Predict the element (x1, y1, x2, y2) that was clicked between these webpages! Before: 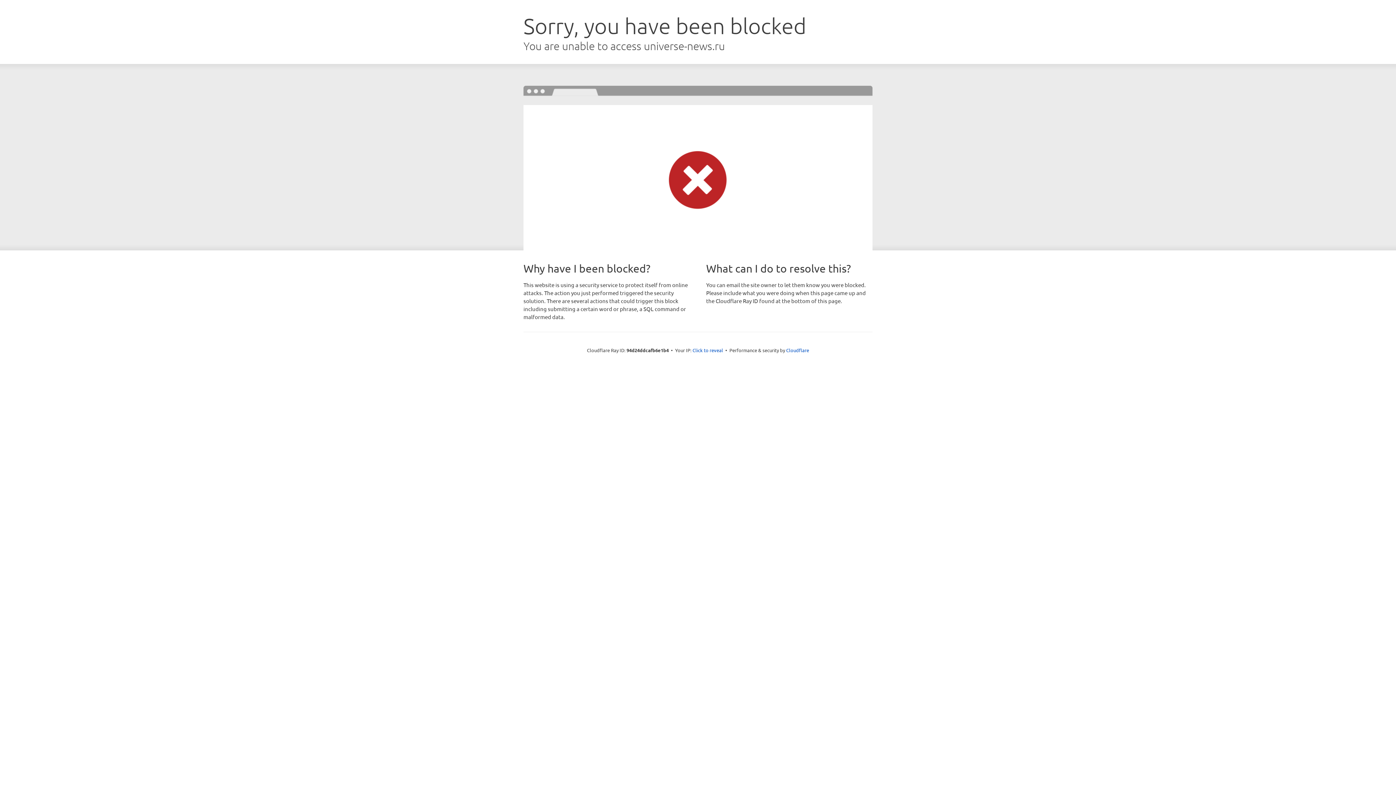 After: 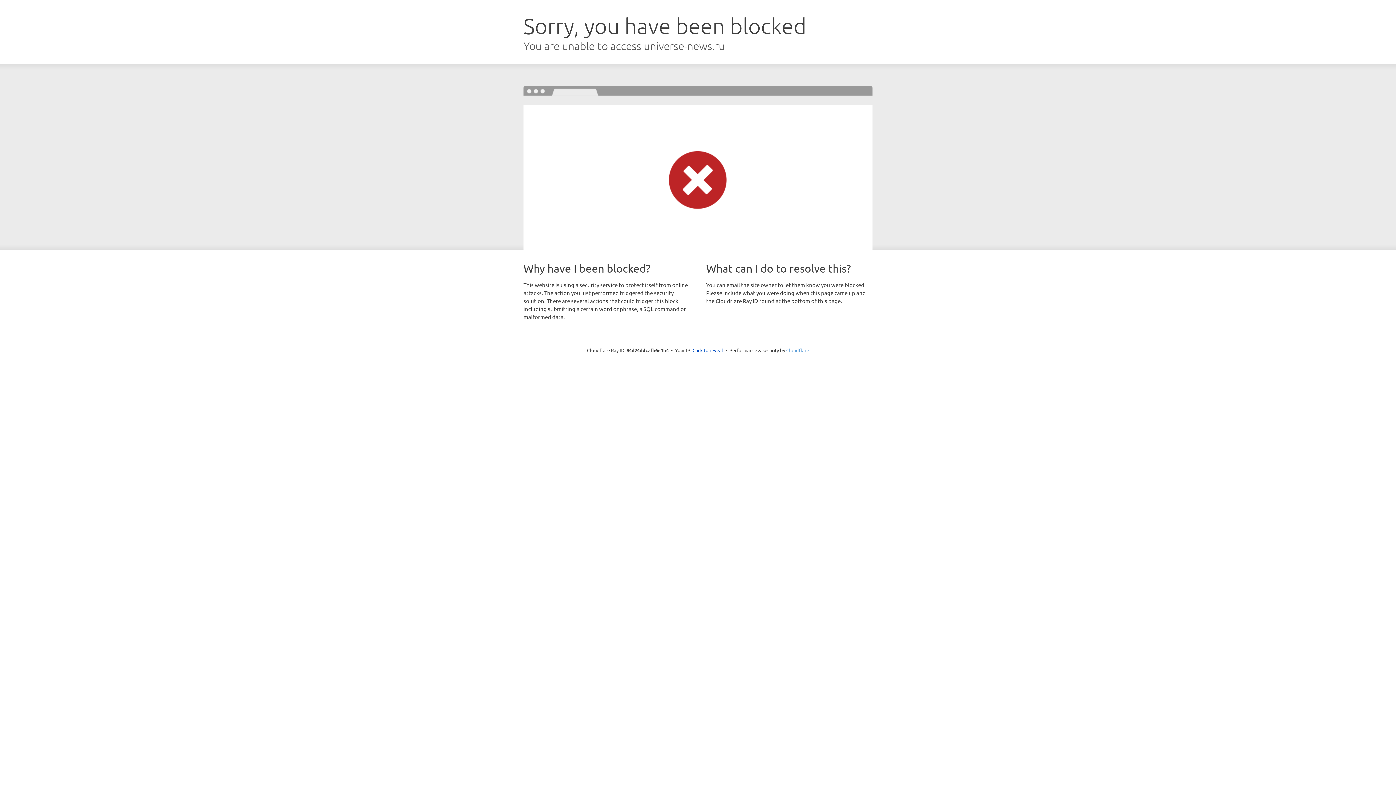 Action: bbox: (786, 347, 809, 353) label: Cloudflare